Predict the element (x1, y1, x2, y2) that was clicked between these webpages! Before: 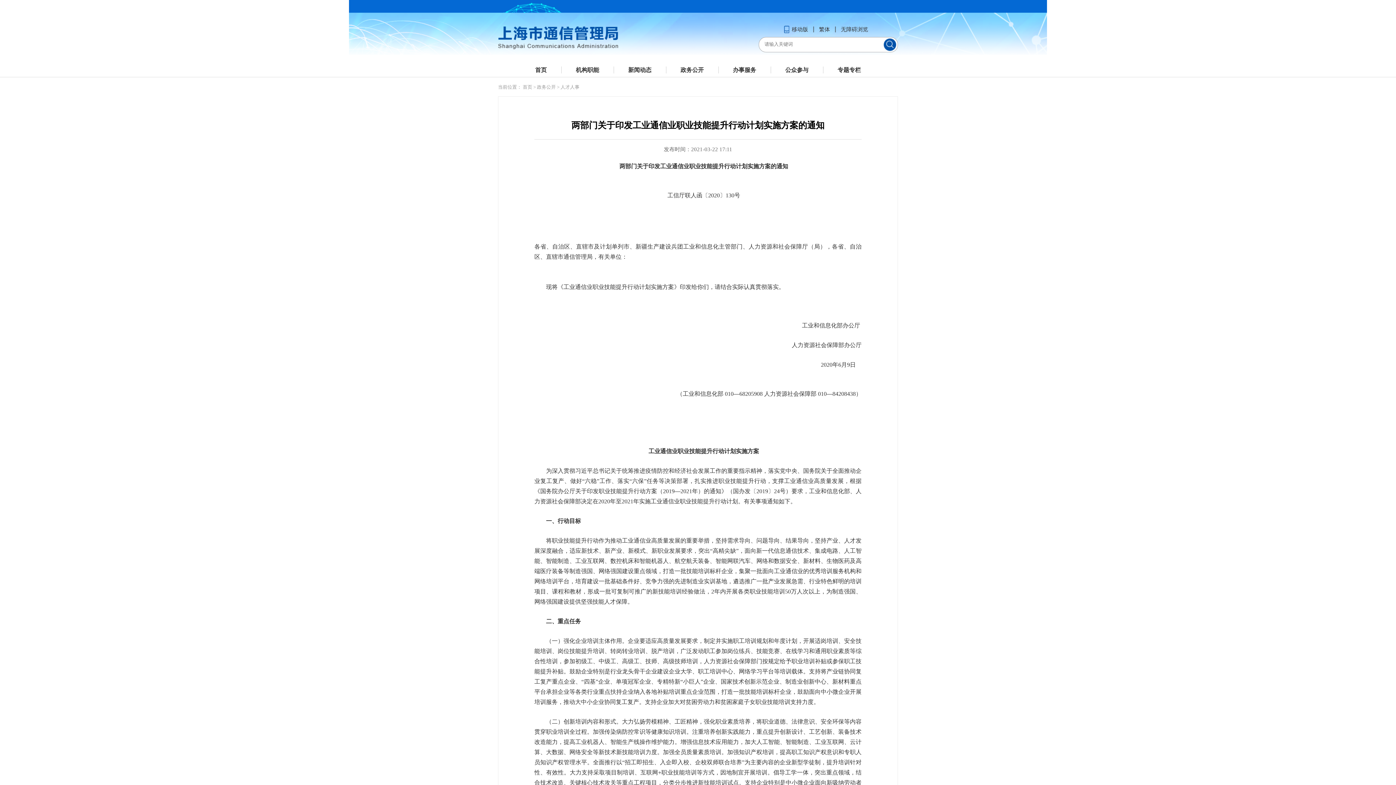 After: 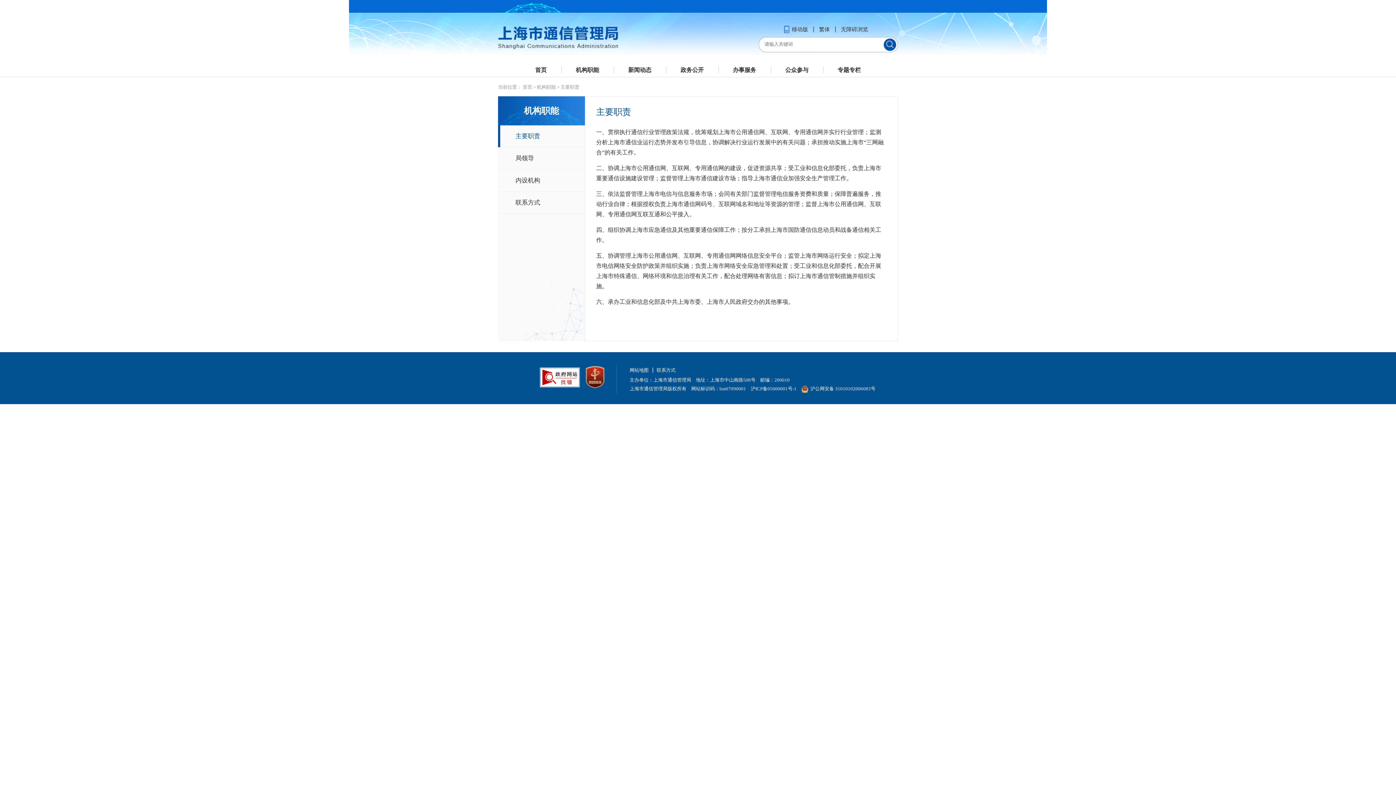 Action: bbox: (576, 61, 599, 78) label: 机构职能